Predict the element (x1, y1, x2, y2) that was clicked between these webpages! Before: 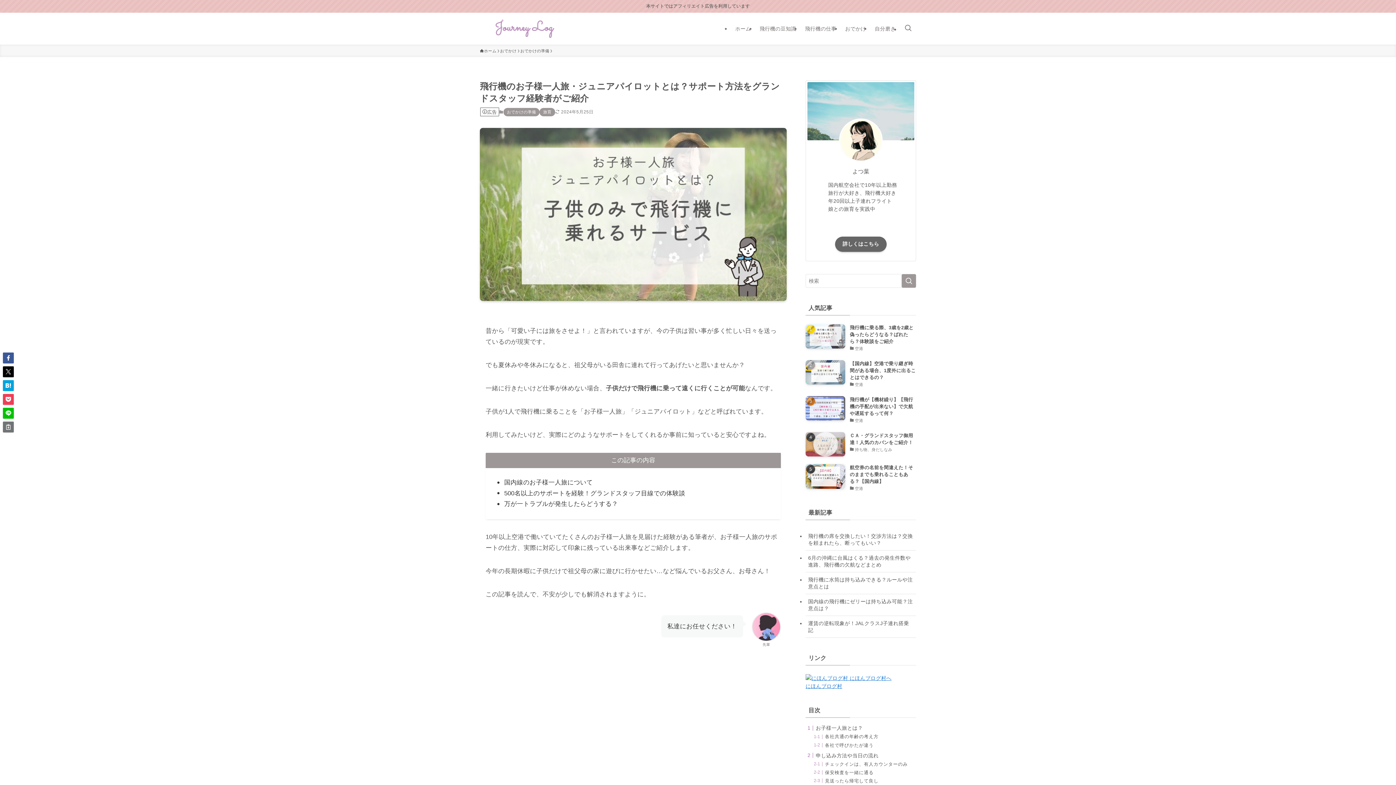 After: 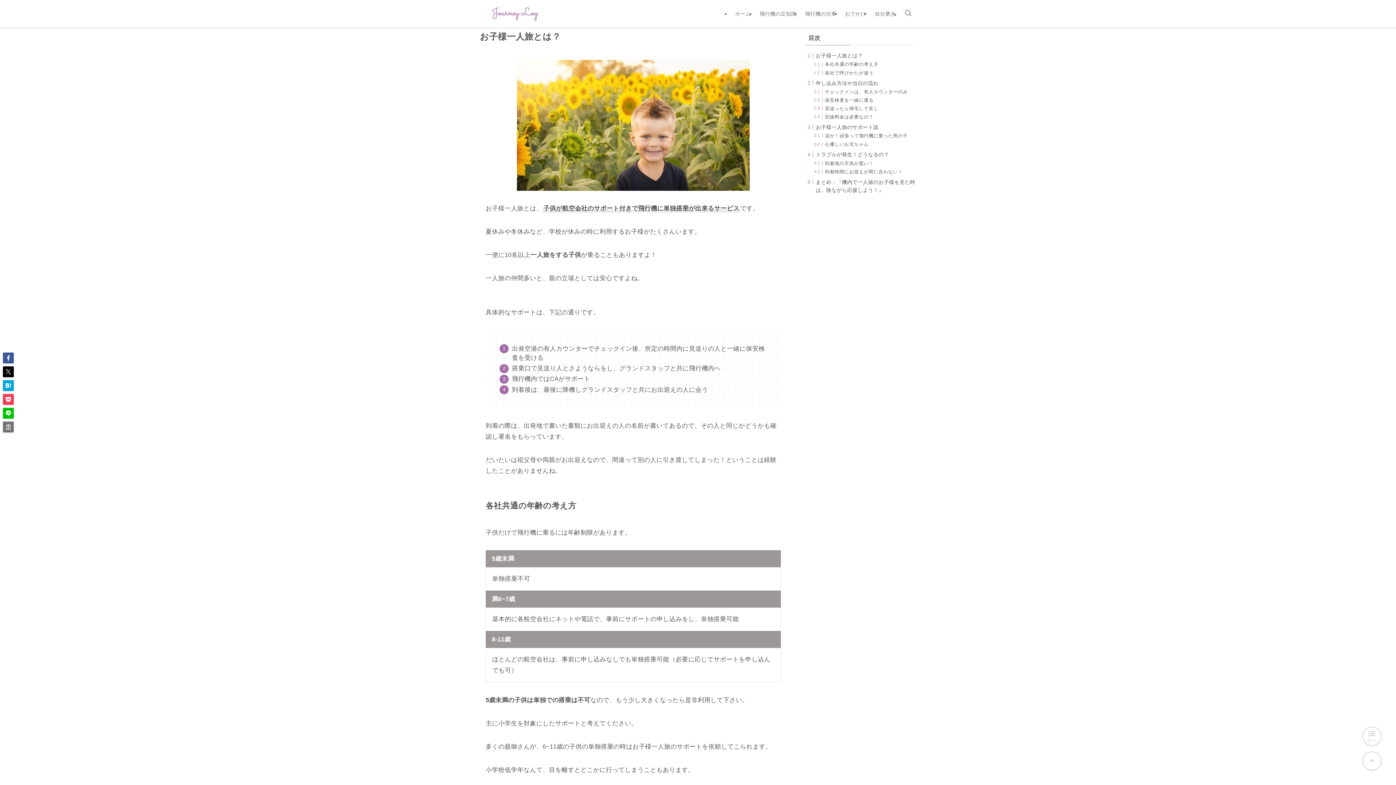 Action: label: お子様一人旅とは？ bbox: (816, 725, 863, 731)